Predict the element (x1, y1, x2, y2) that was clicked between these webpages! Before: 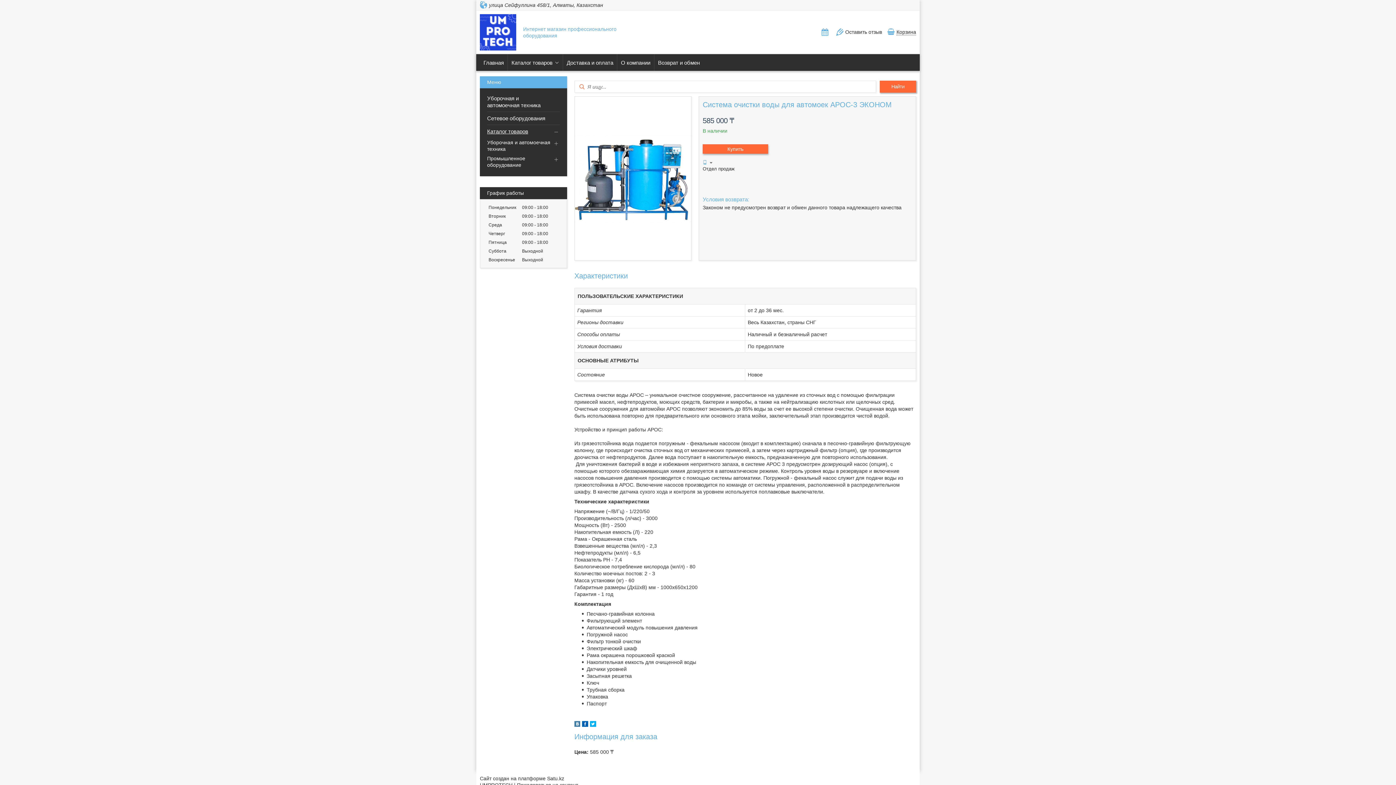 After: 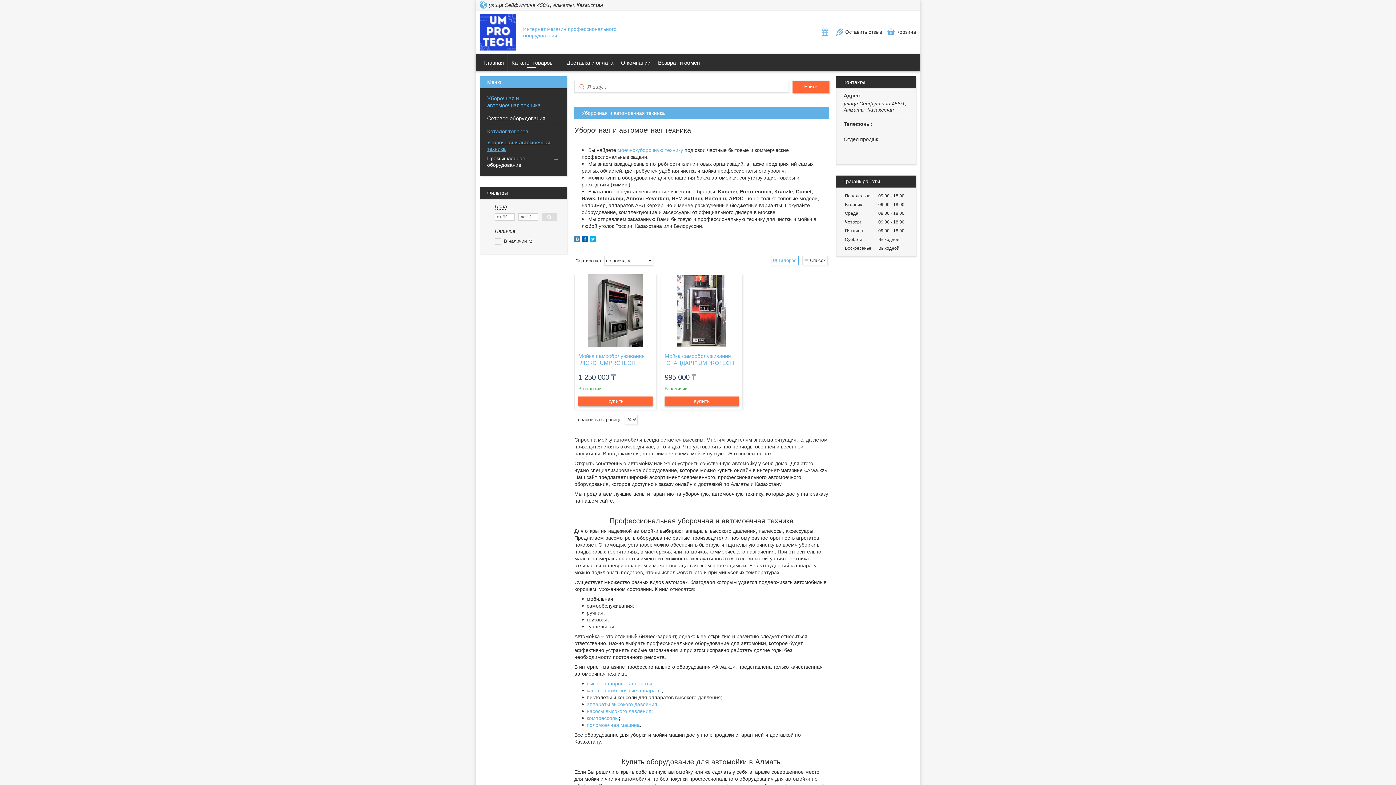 Action: bbox: (487, 139, 550, 152) label: Уборочная и автомоечная техника